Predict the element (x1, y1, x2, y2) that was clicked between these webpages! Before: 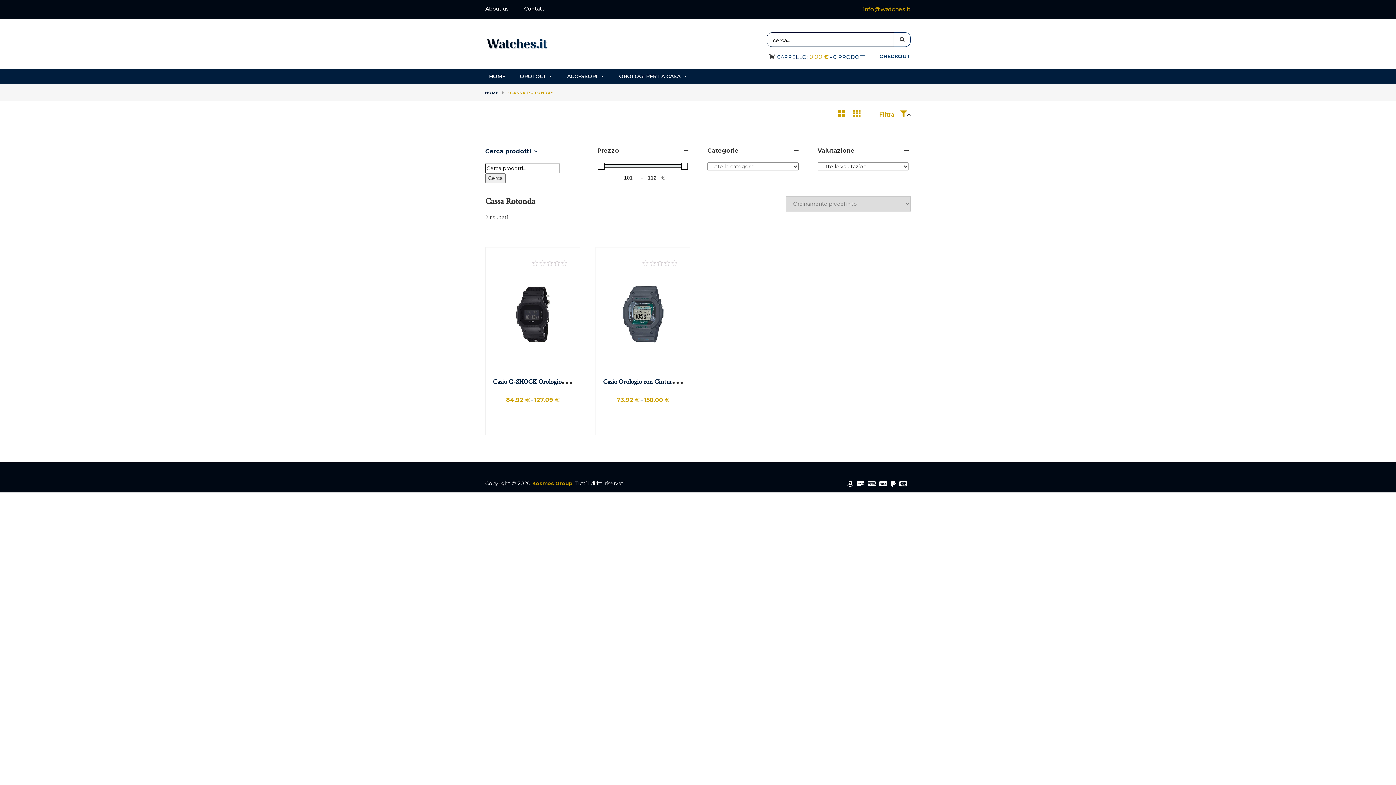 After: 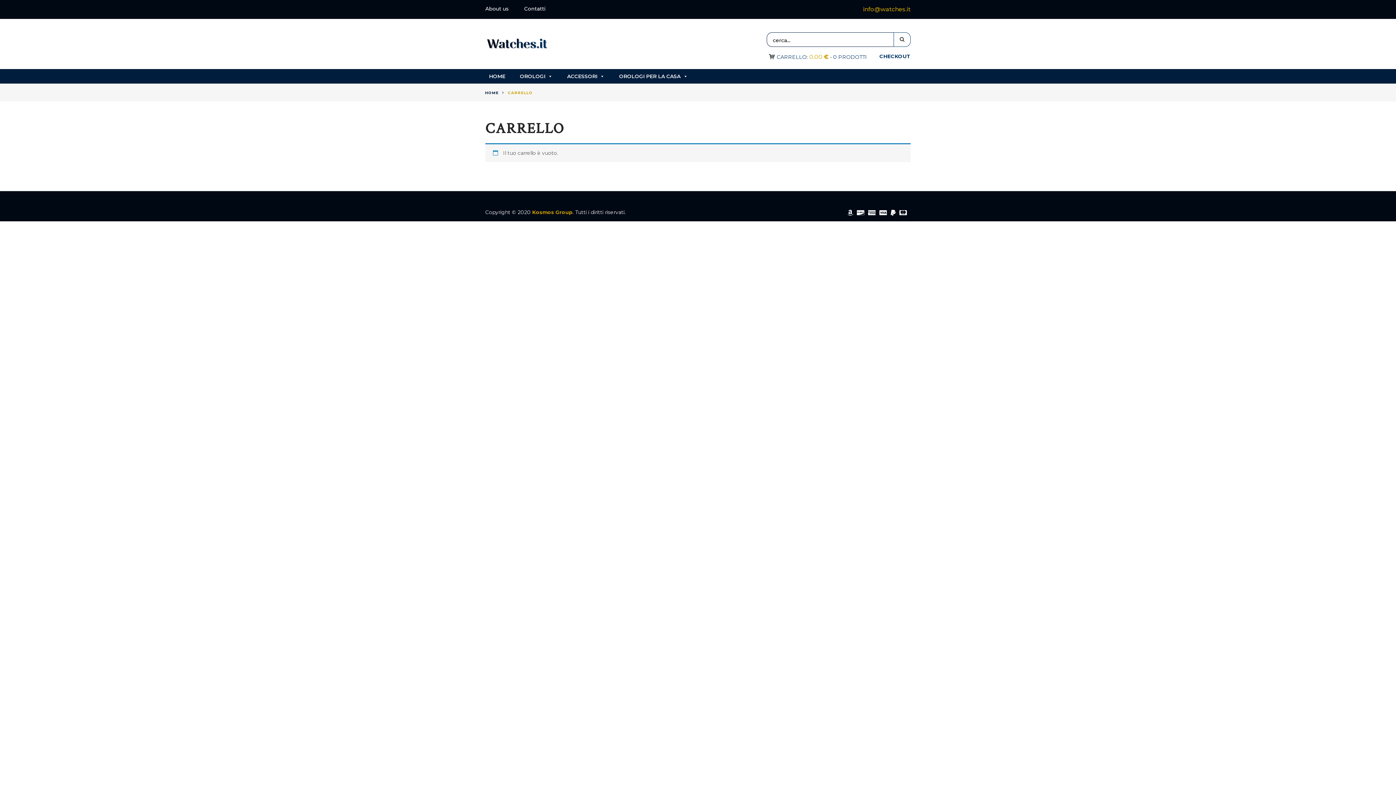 Action: bbox: (872, 52, 910, 60) label: CHECKOUT